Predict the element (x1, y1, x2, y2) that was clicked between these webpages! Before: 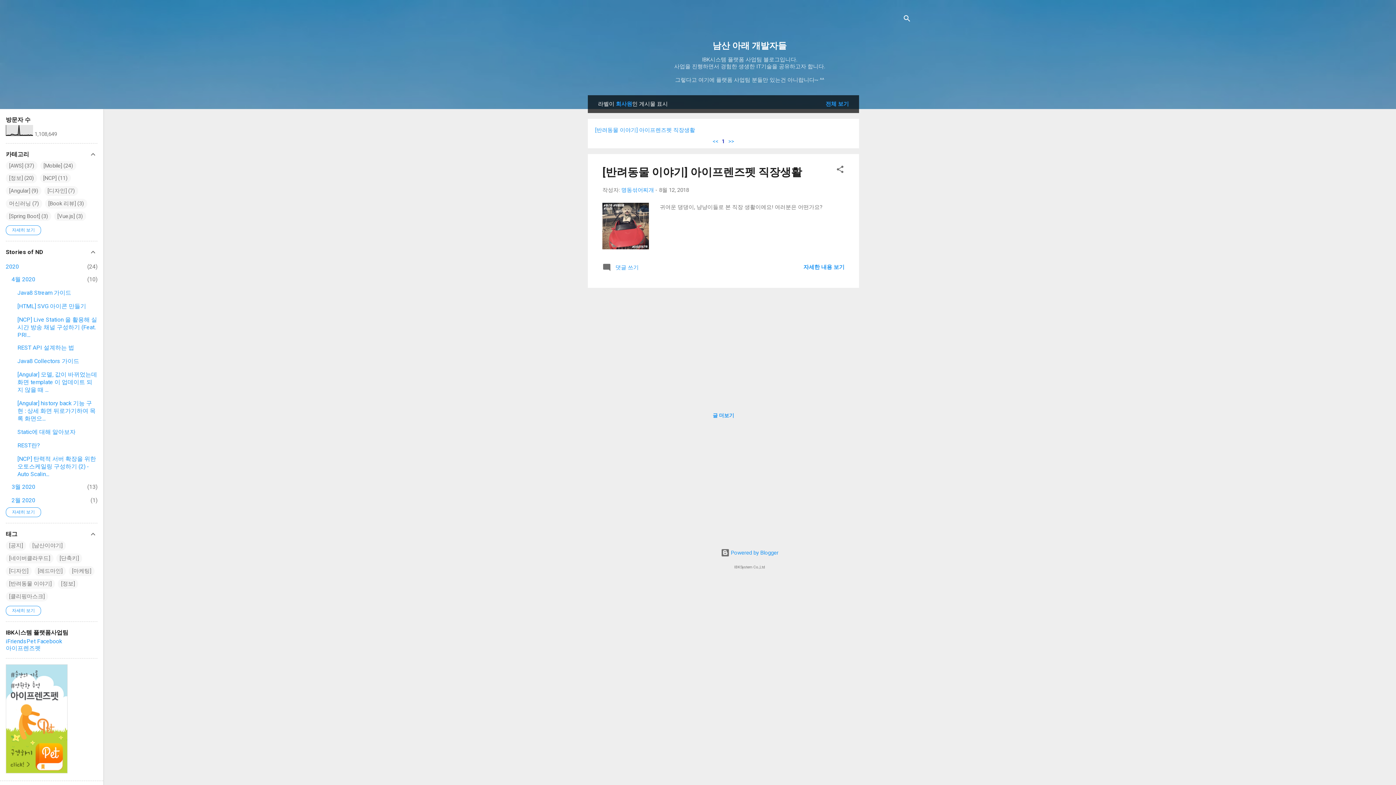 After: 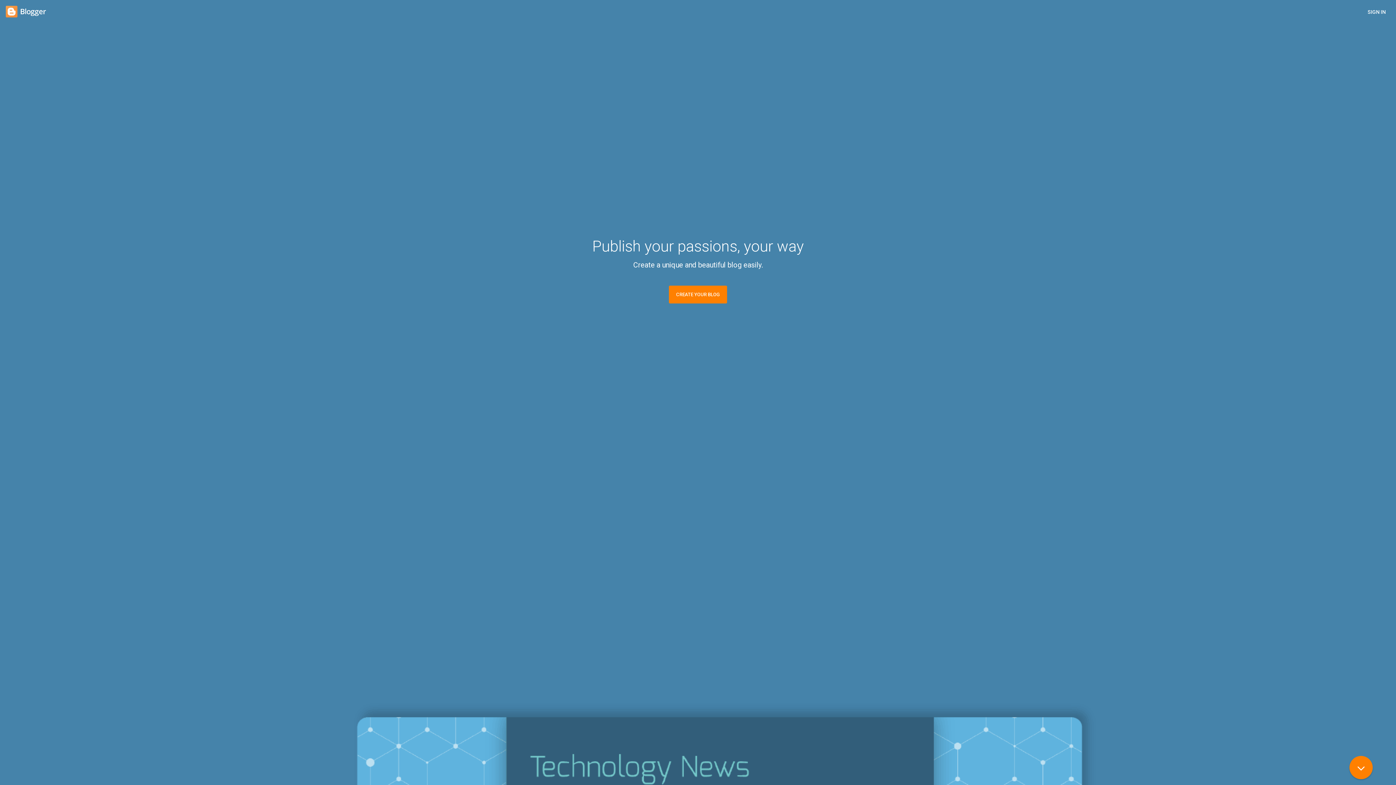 Action: bbox: (720, 549, 778, 556) label:  Powered by Blogger